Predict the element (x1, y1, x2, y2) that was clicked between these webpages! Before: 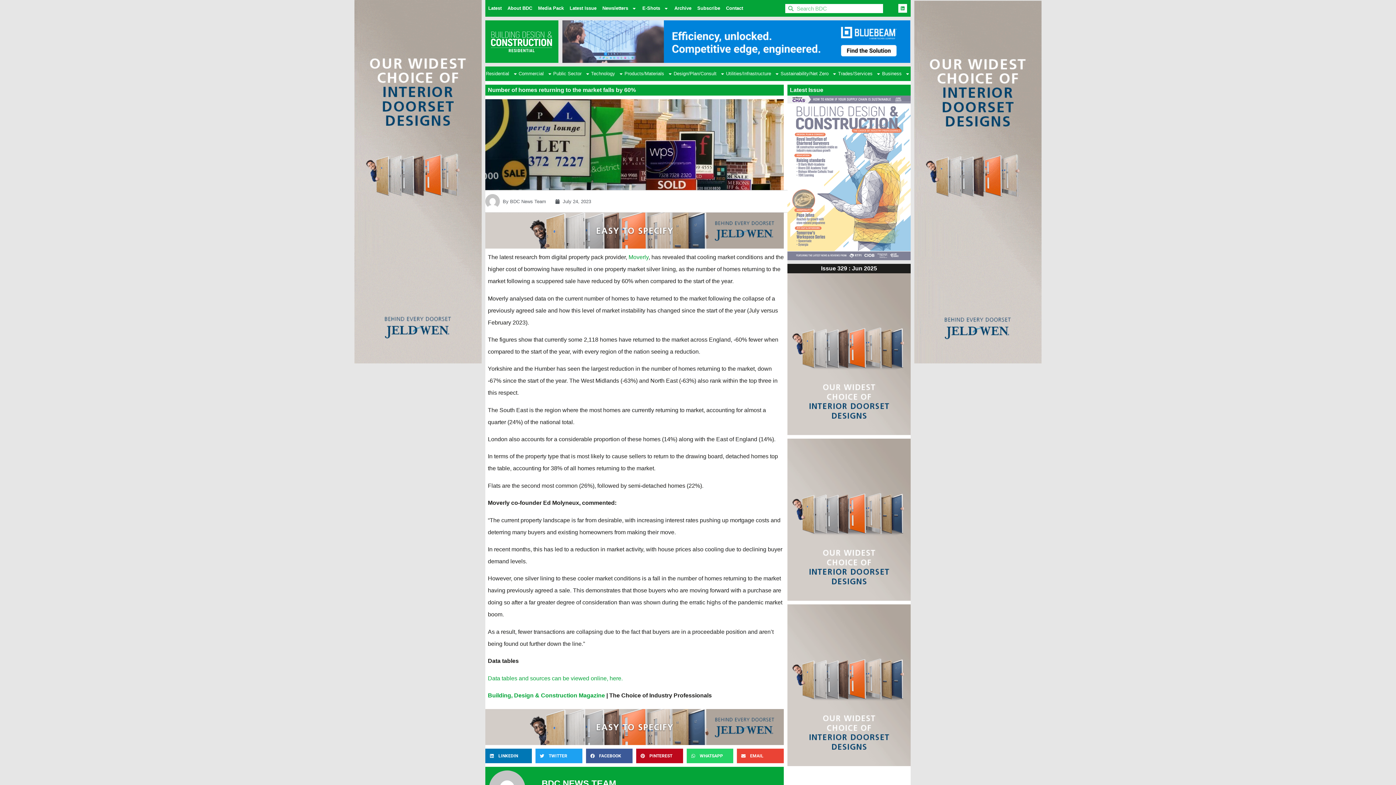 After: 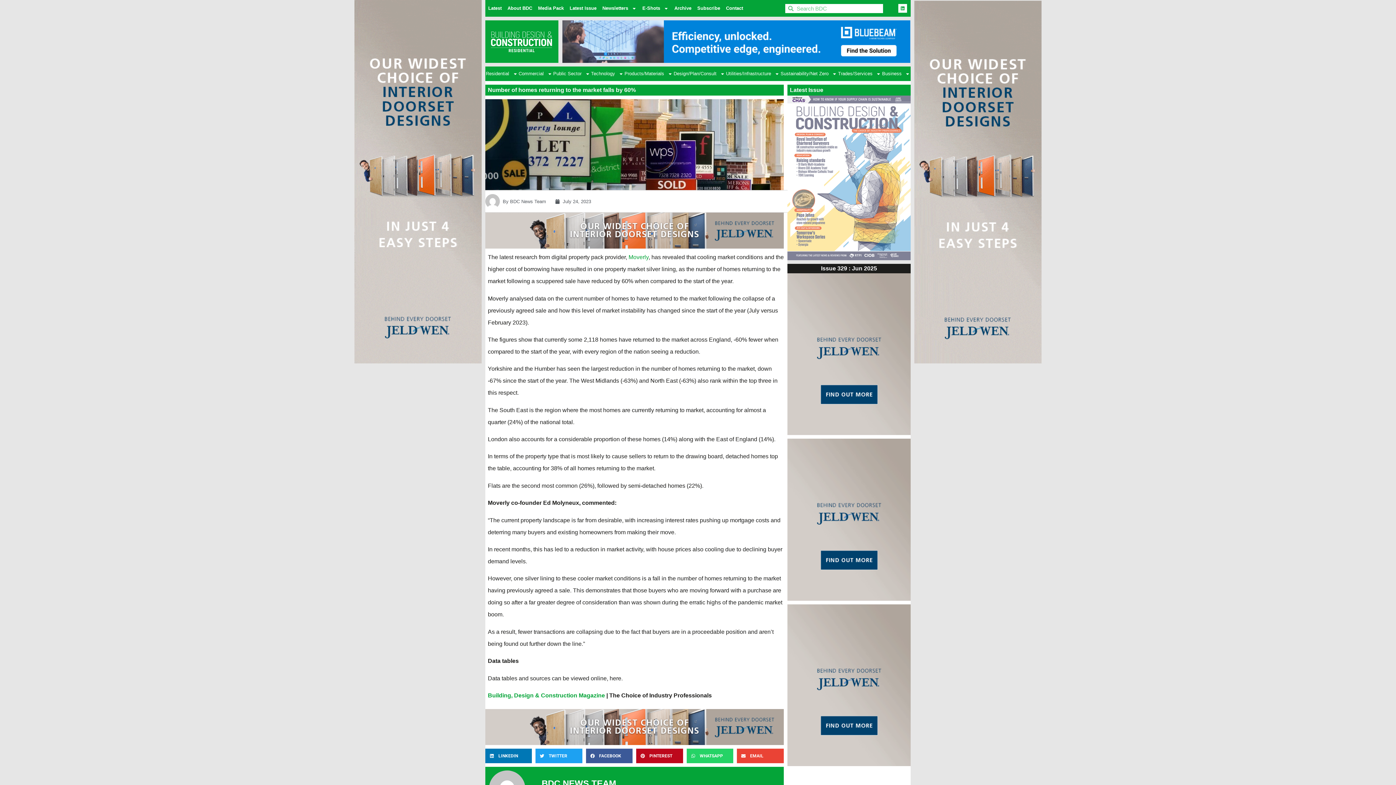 Action: label: Data tables and sources can be viewed online, here. bbox: (488, 675, 622, 681)